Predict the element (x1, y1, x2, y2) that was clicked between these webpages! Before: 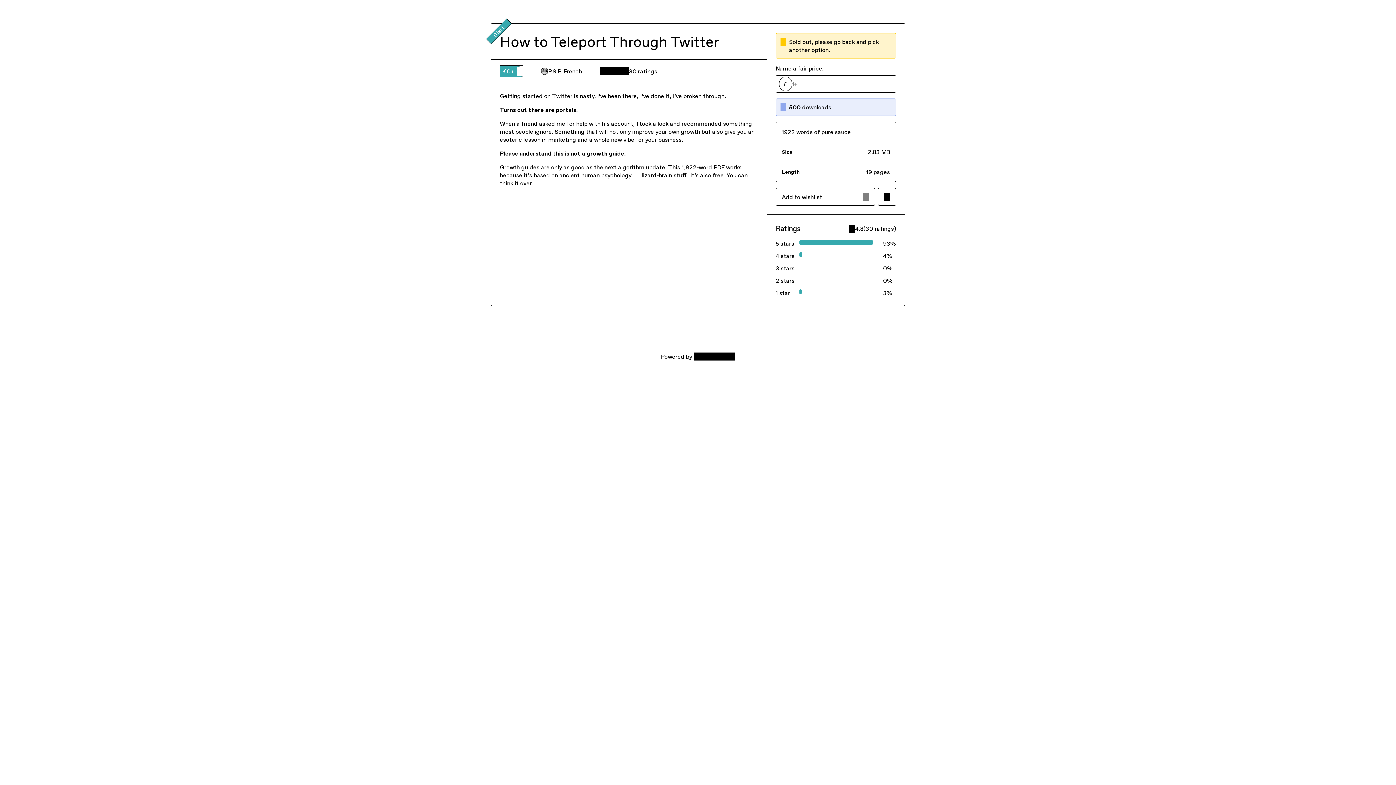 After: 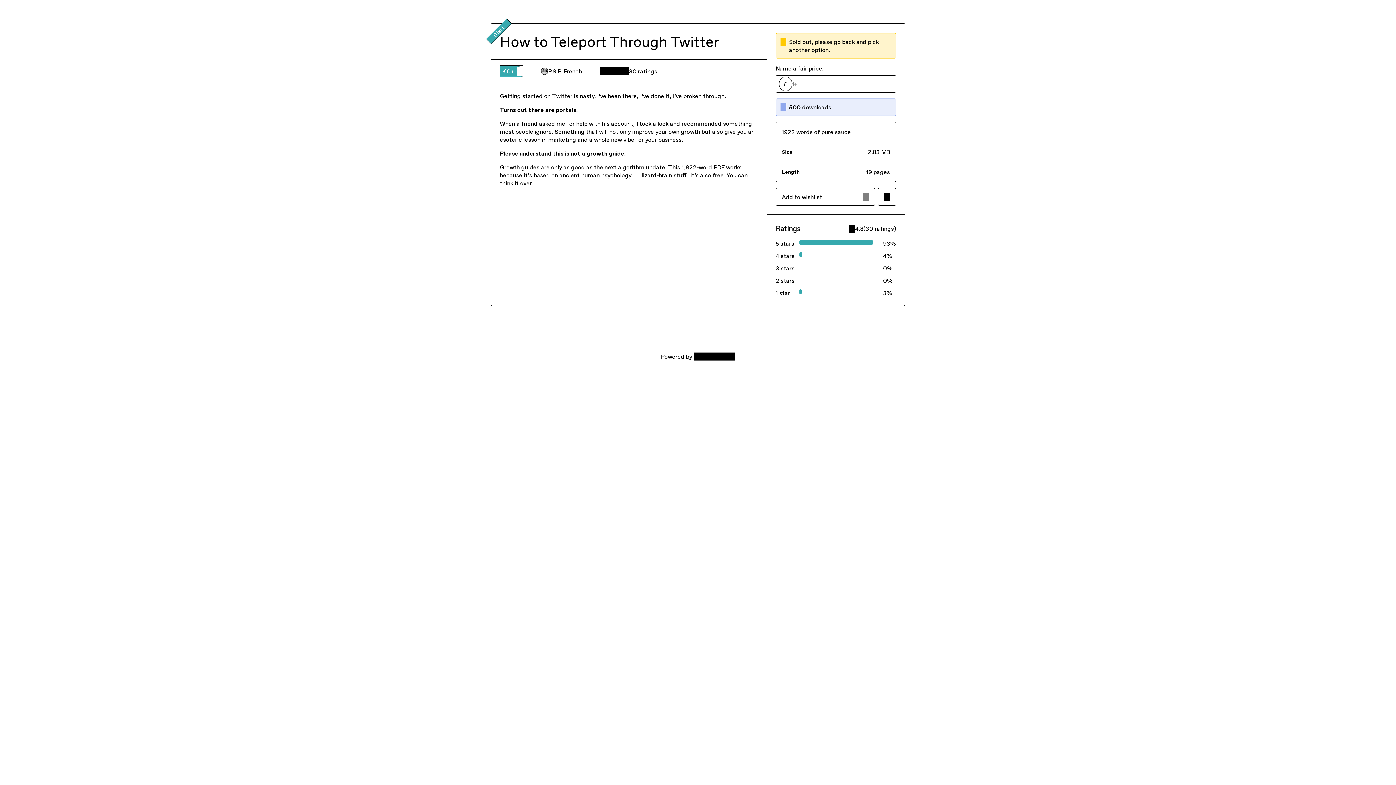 Action: bbox: (541, 67, 582, 75) label: P.S.P. French